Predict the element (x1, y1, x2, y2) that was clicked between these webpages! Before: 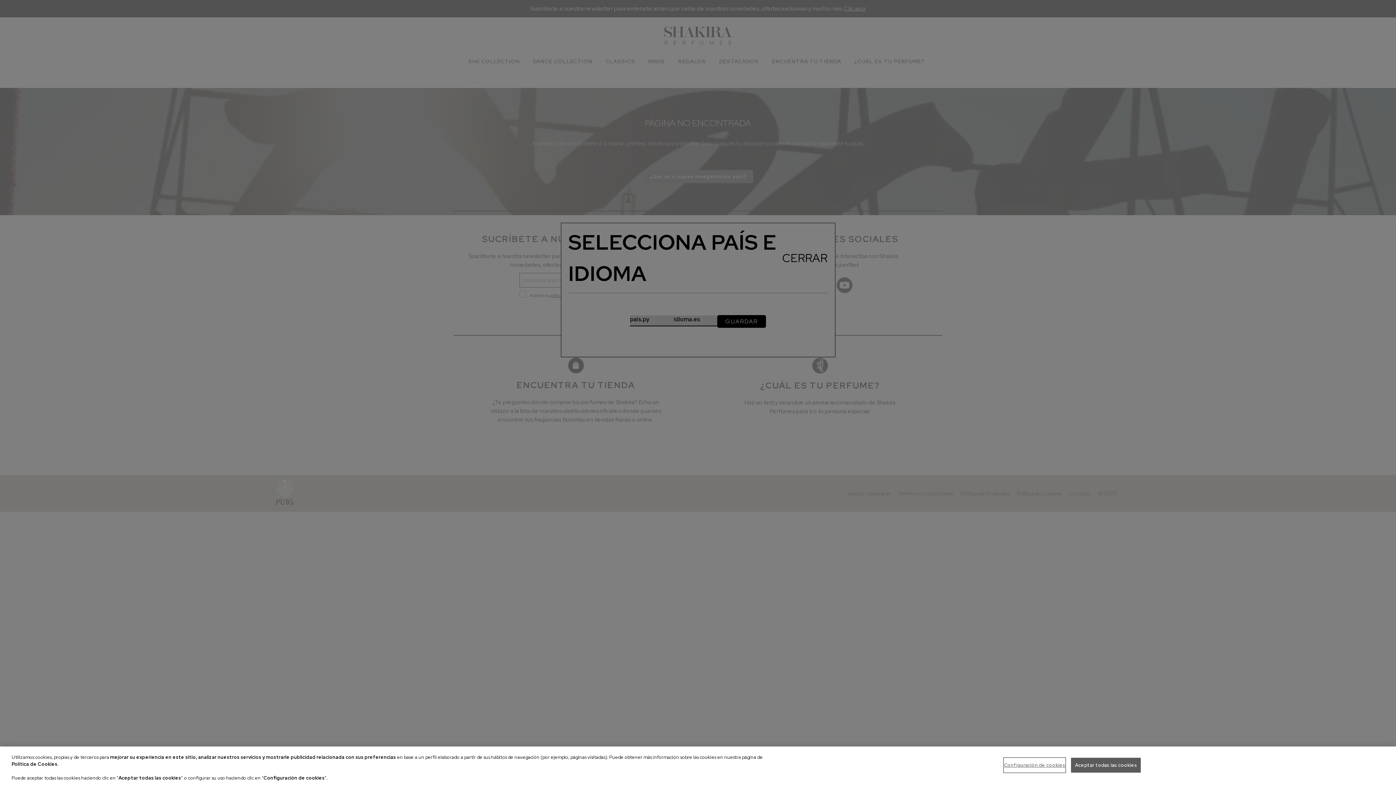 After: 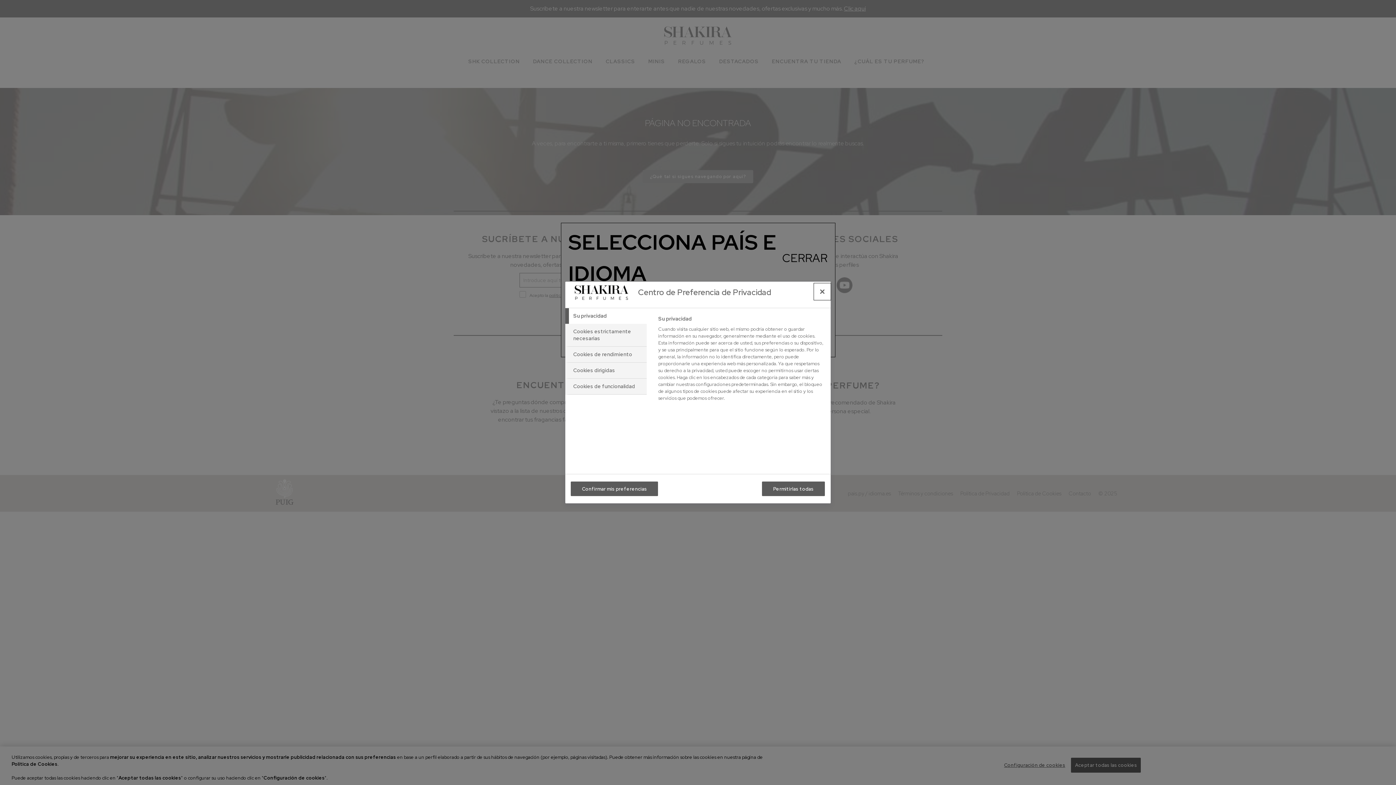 Action: label: Configuración de cookies bbox: (1004, 764, 1065, 778)